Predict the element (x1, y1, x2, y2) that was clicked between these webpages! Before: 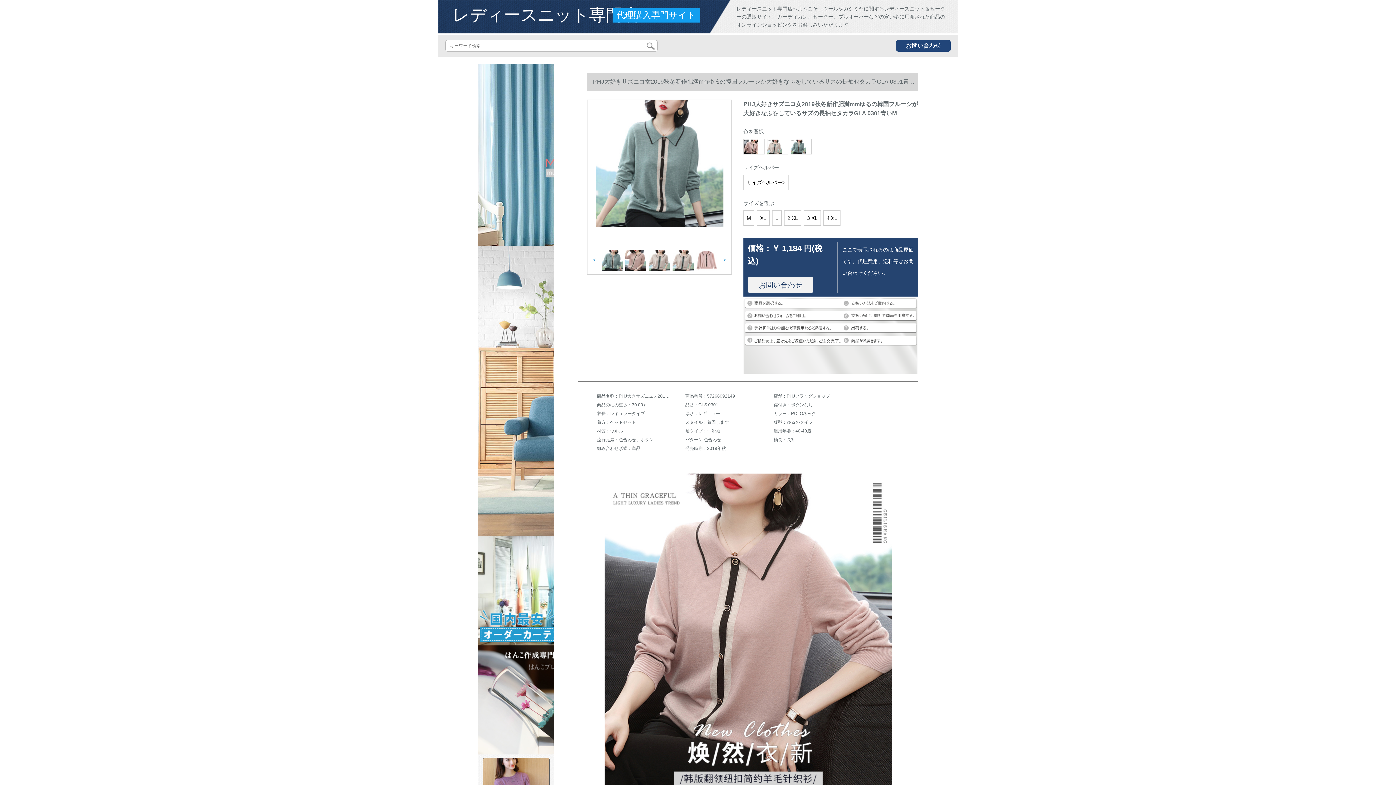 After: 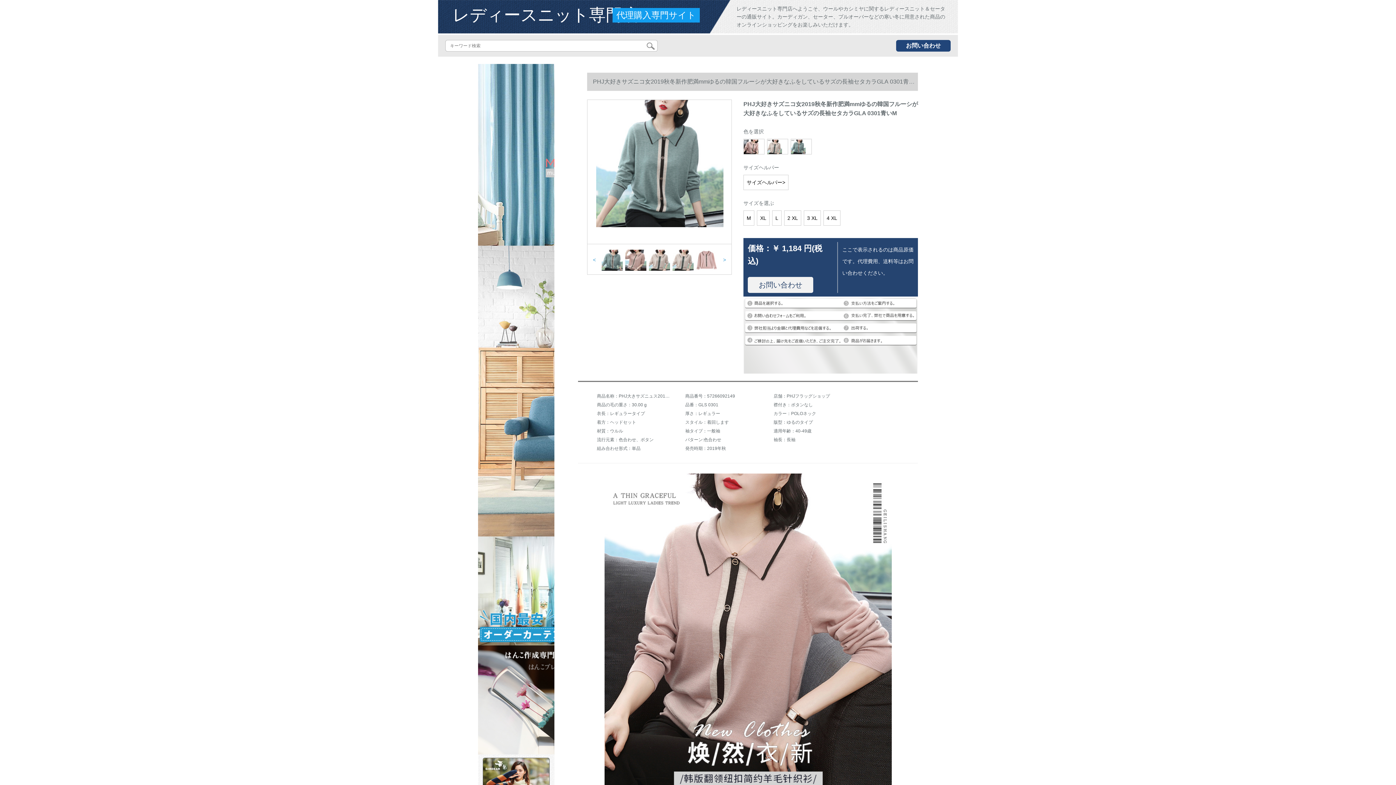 Action: bbox: (790, 138, 812, 154)